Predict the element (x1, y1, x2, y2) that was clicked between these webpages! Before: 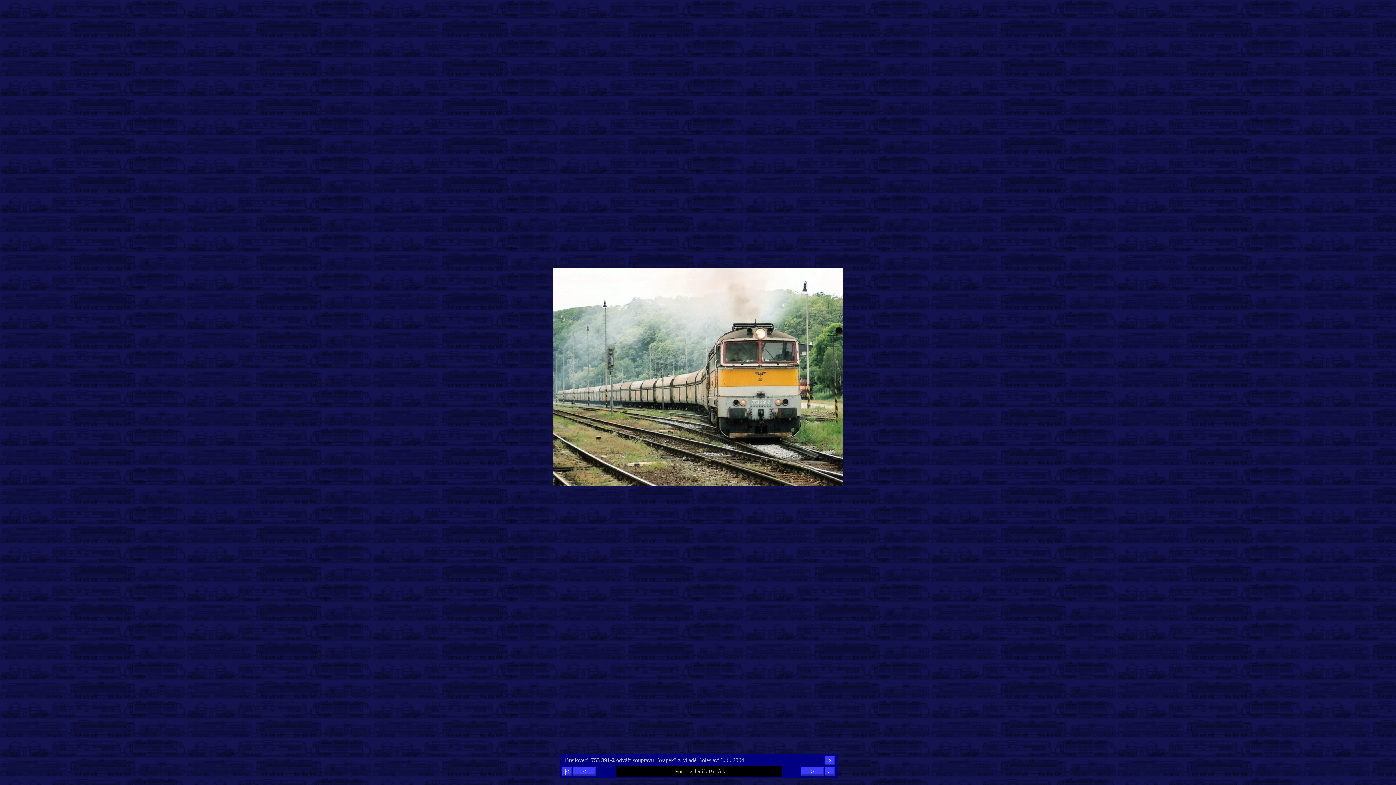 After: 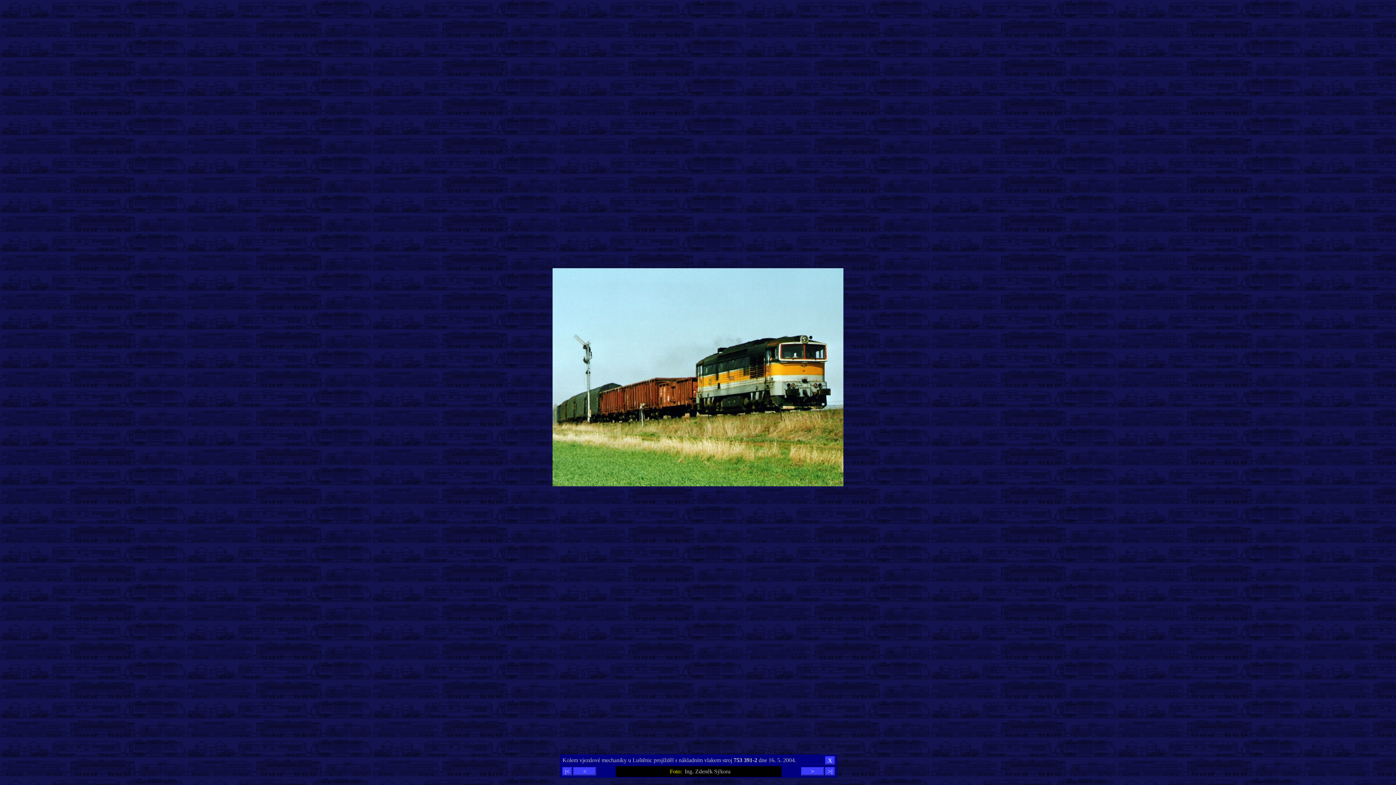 Action: bbox: (573, 767, 596, 776) label: <